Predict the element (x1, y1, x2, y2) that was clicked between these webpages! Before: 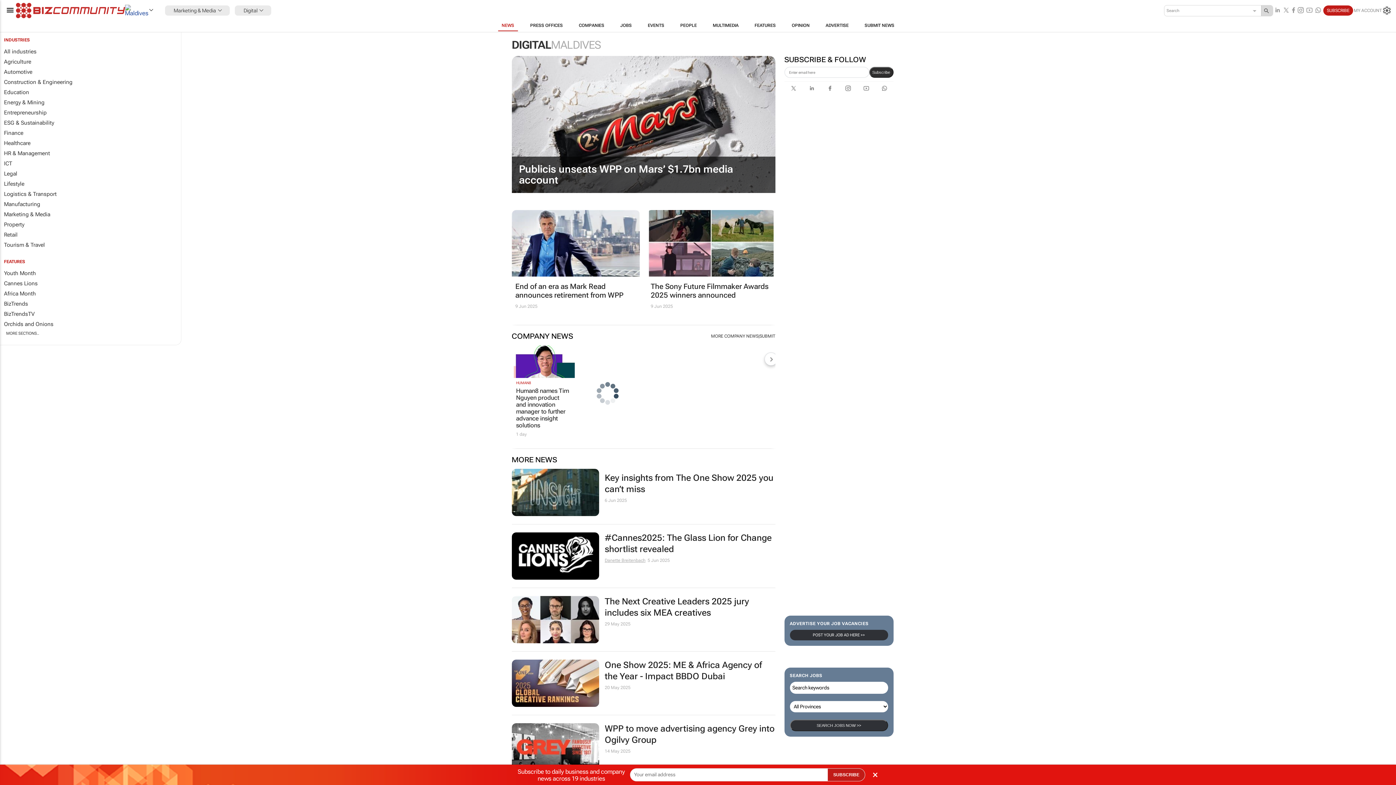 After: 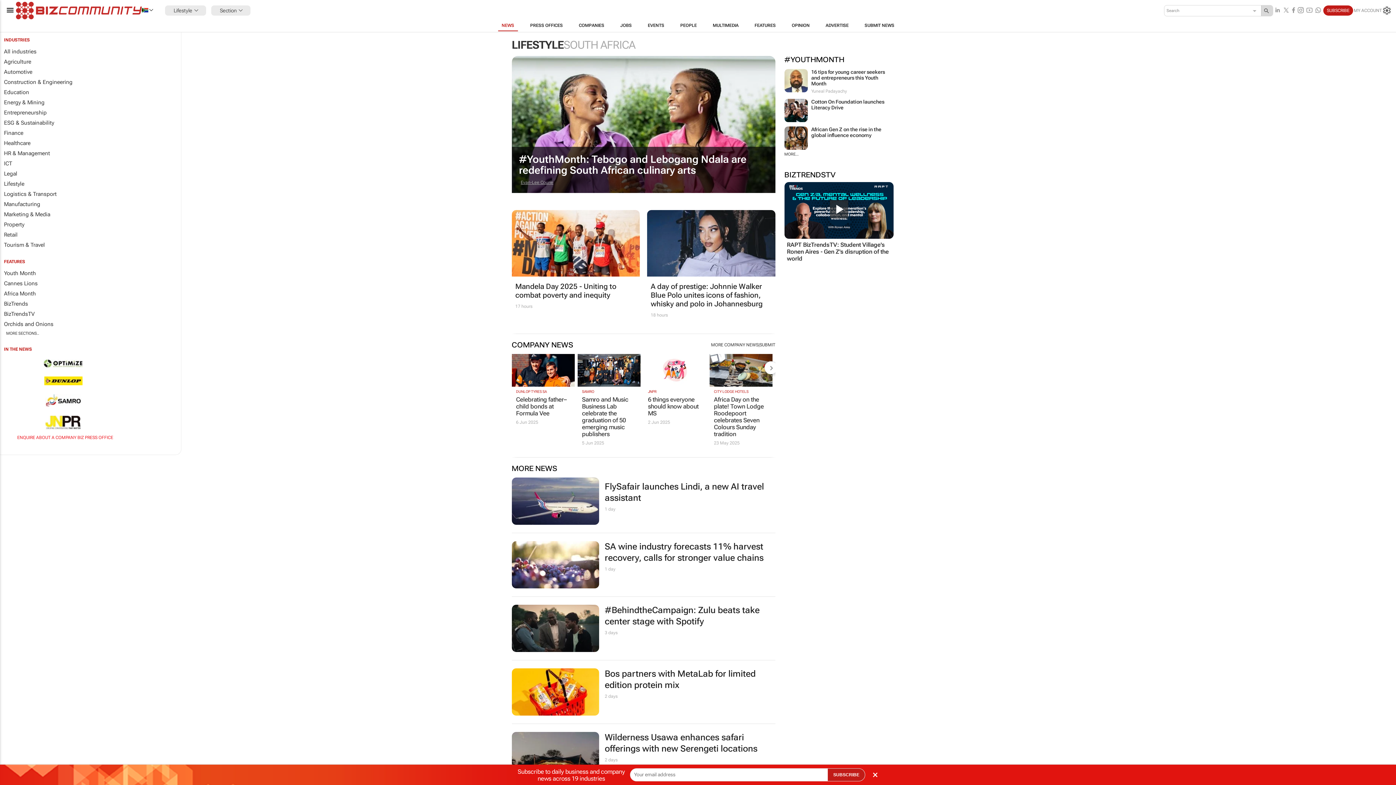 Action: label: Lifestyle bbox: (0, 178, 181, 189)